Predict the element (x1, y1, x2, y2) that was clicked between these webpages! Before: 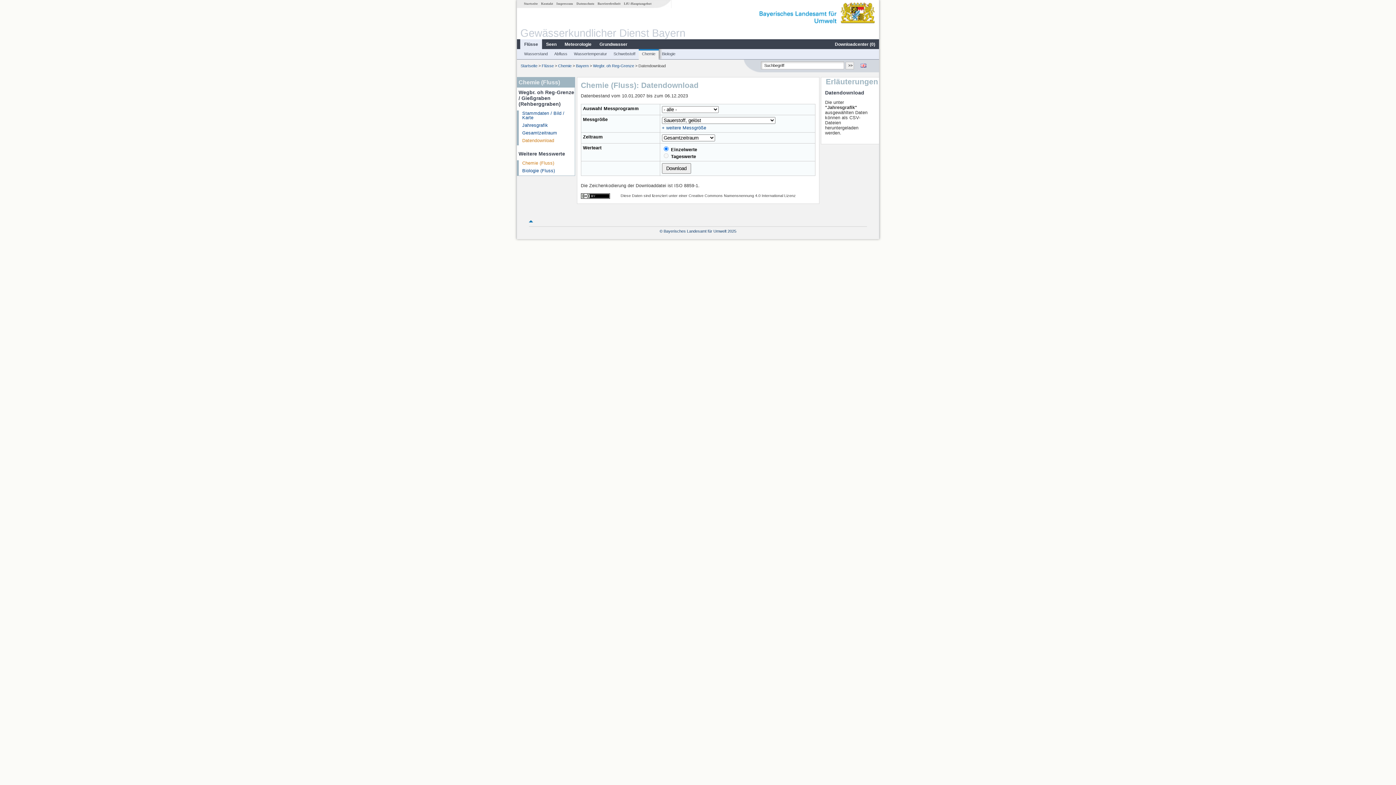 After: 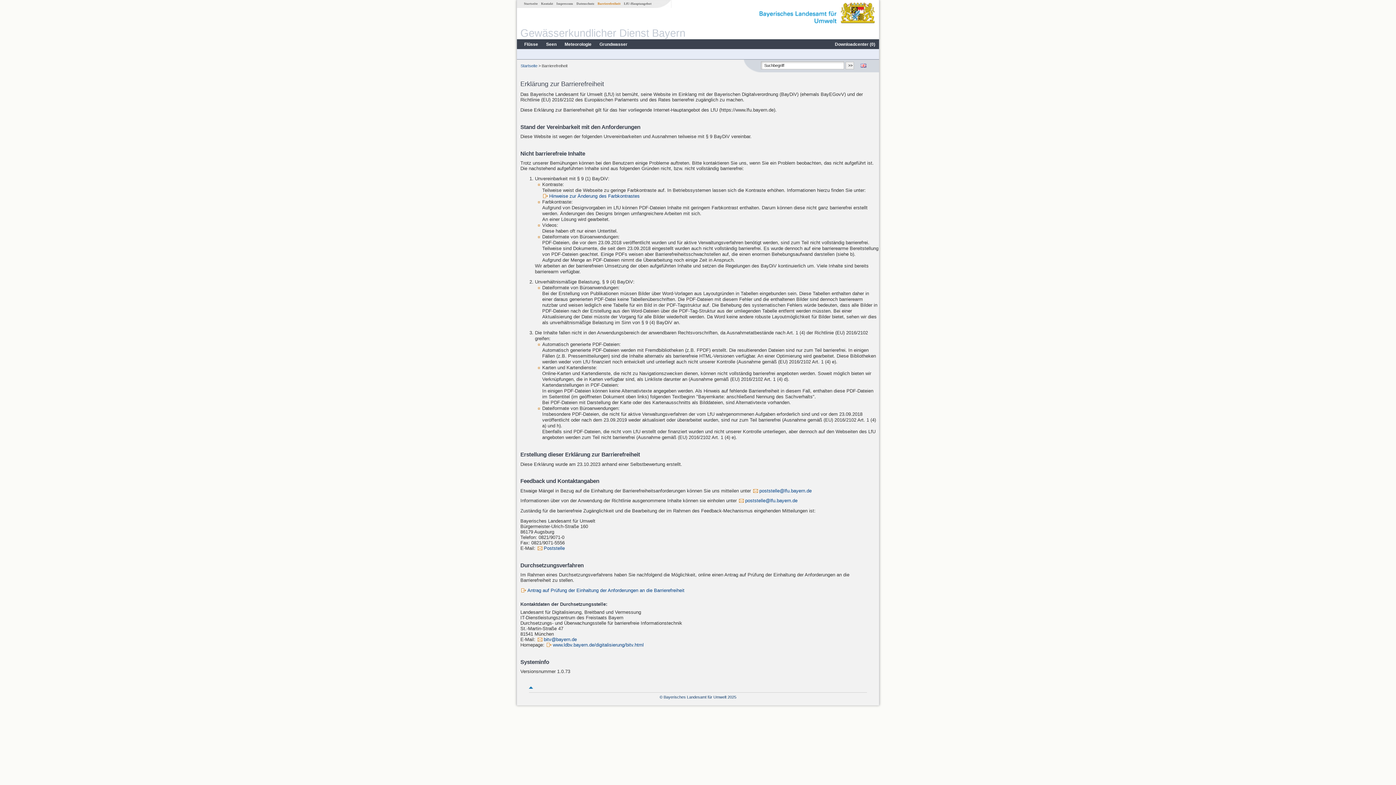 Action: label: Barrierefreiheit bbox: (596, 1, 622, 5)